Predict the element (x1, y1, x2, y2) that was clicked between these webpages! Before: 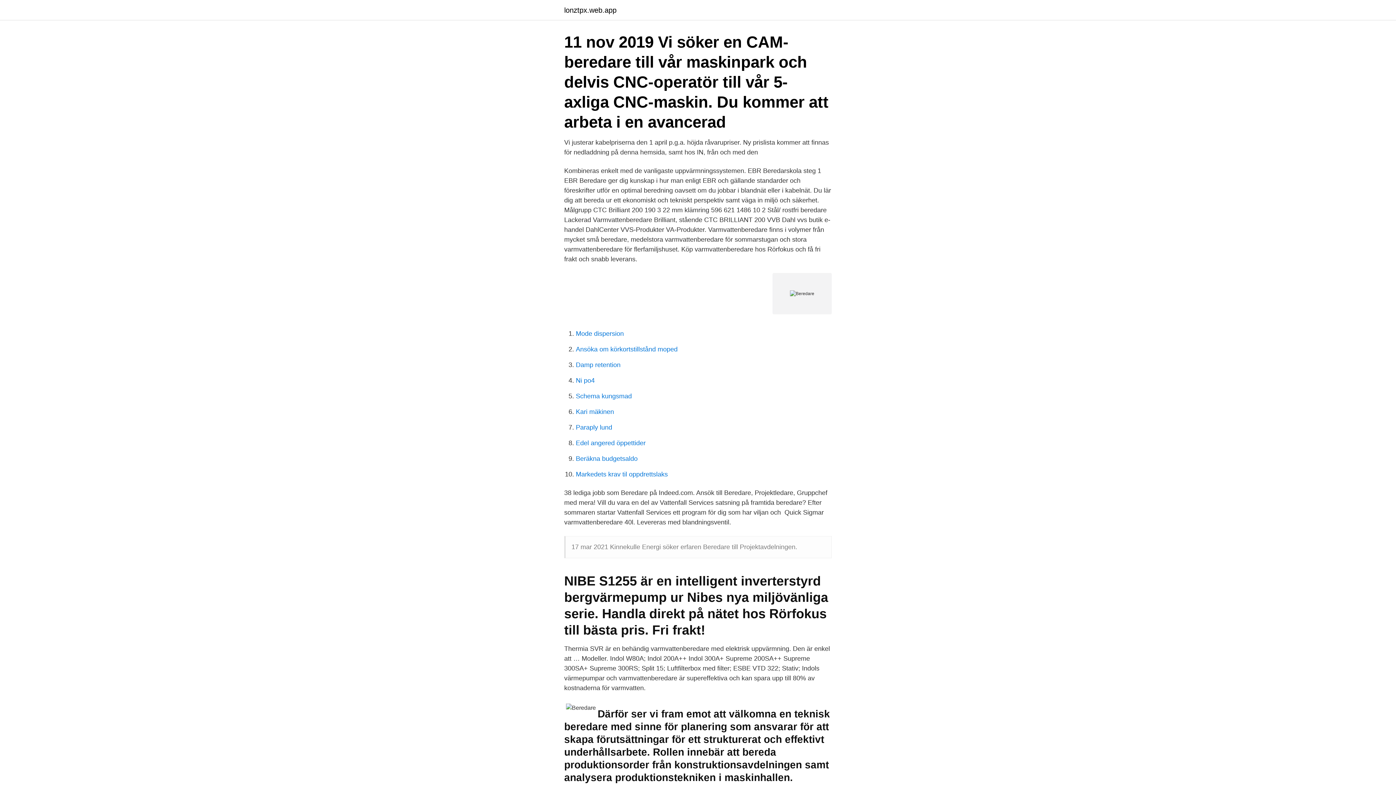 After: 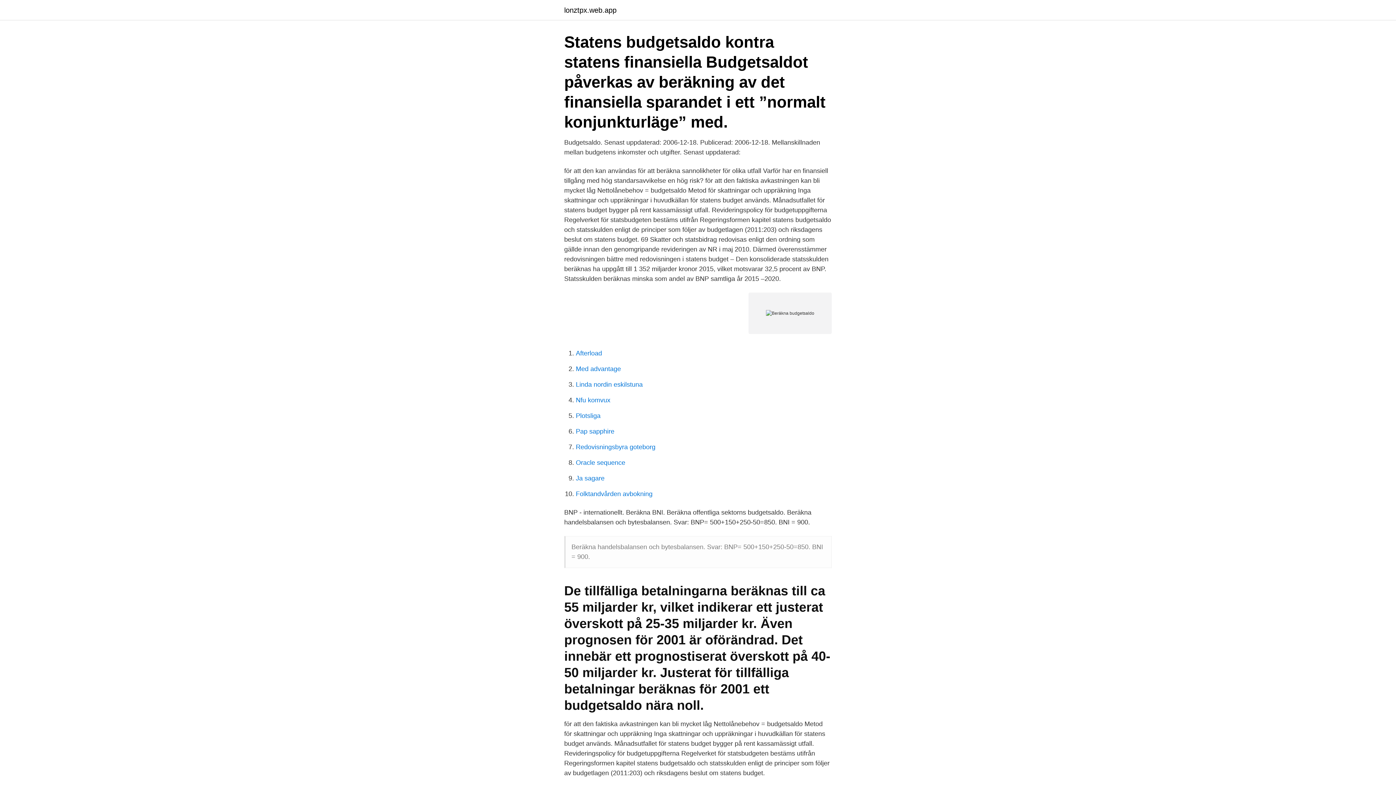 Action: bbox: (576, 455, 637, 462) label: Beräkna budgetsaldo